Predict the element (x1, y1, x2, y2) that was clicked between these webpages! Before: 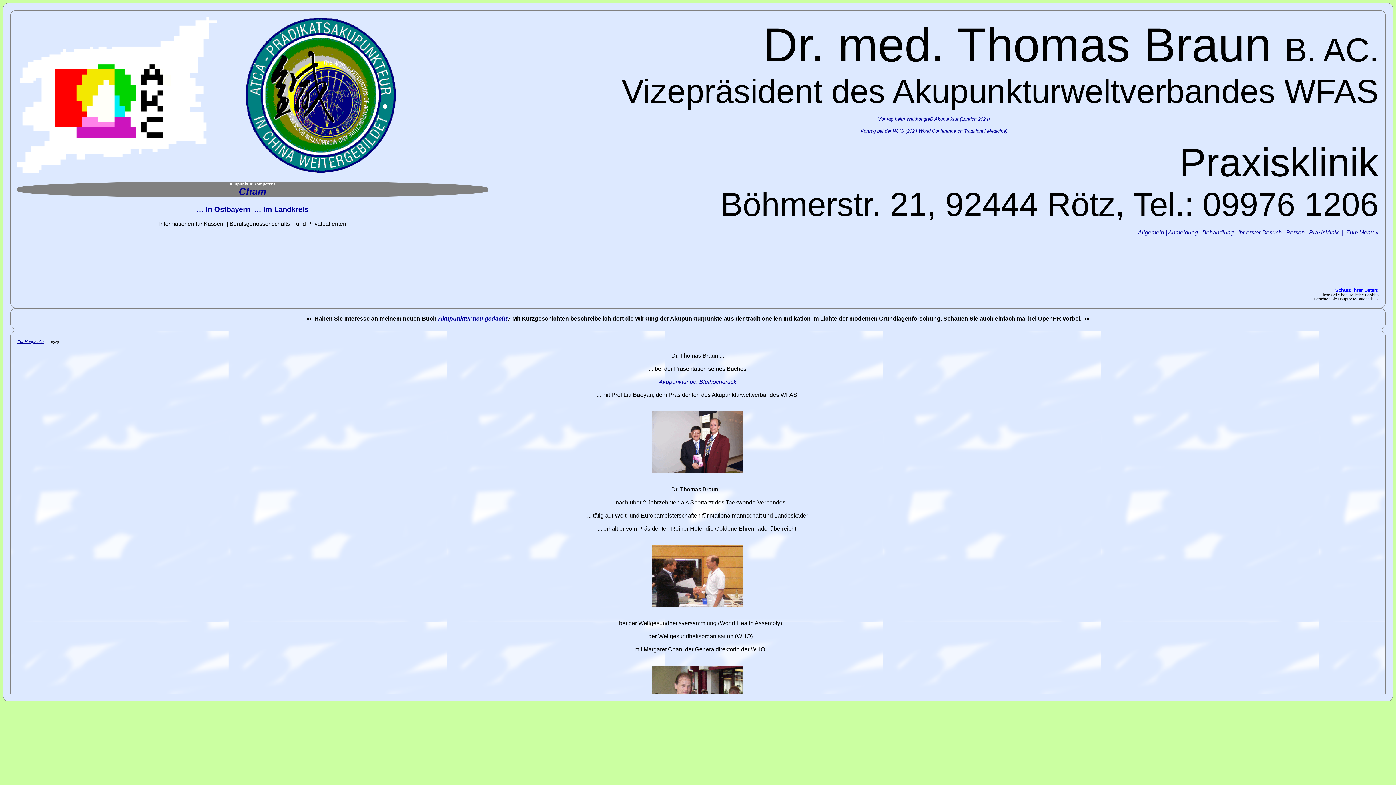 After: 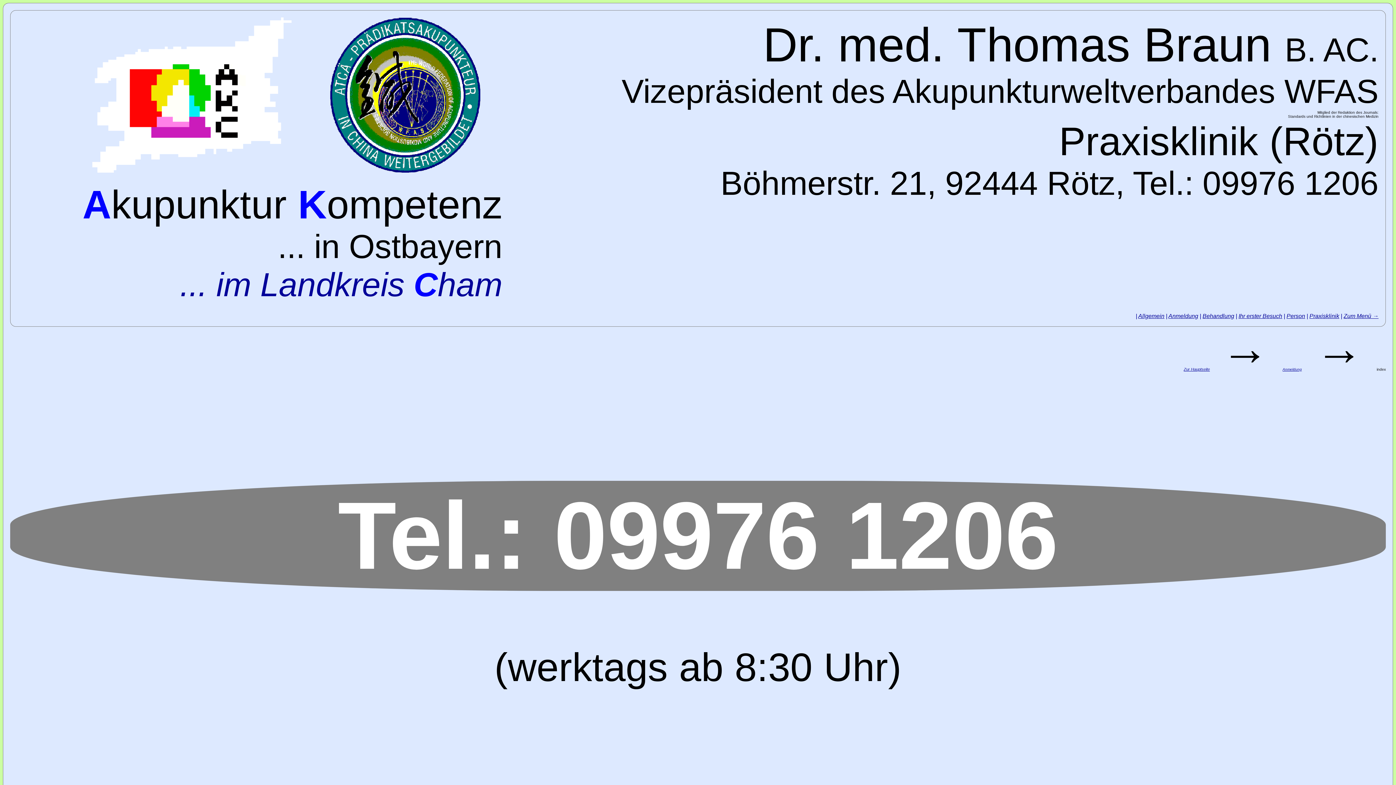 Action: label: Anmeldung bbox: (1168, 229, 1198, 235)